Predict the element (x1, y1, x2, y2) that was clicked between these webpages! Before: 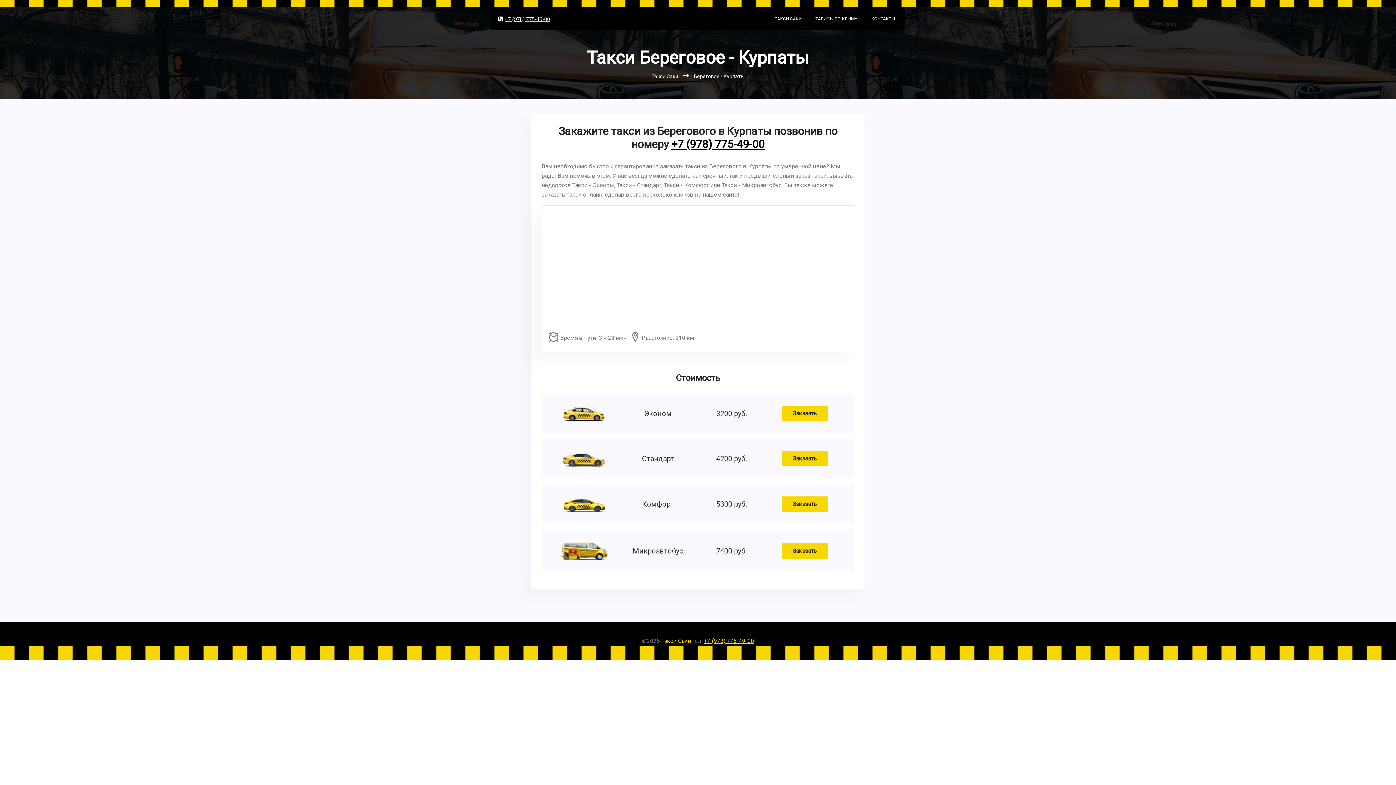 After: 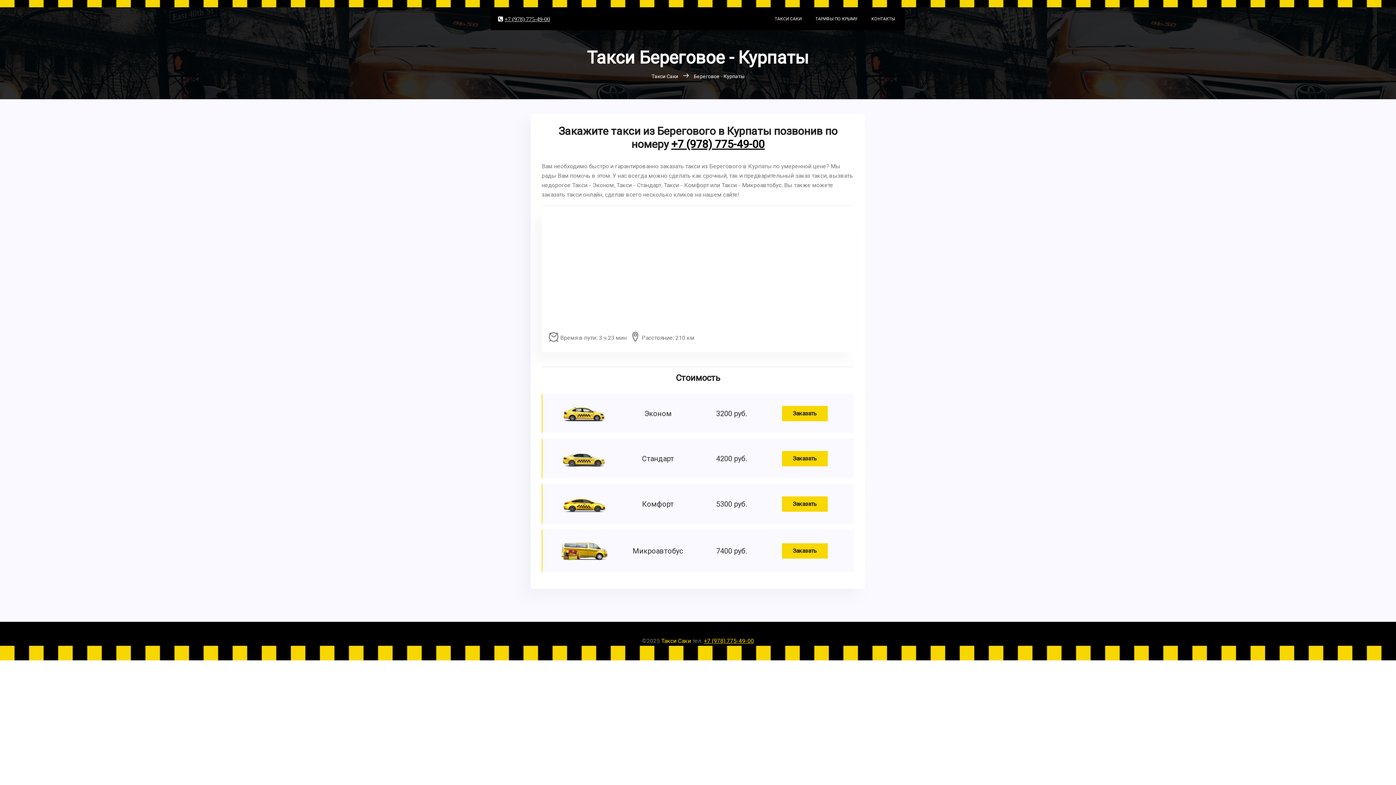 Action: bbox: (504, 15, 550, 21) label: +7 (978) 775-49-00